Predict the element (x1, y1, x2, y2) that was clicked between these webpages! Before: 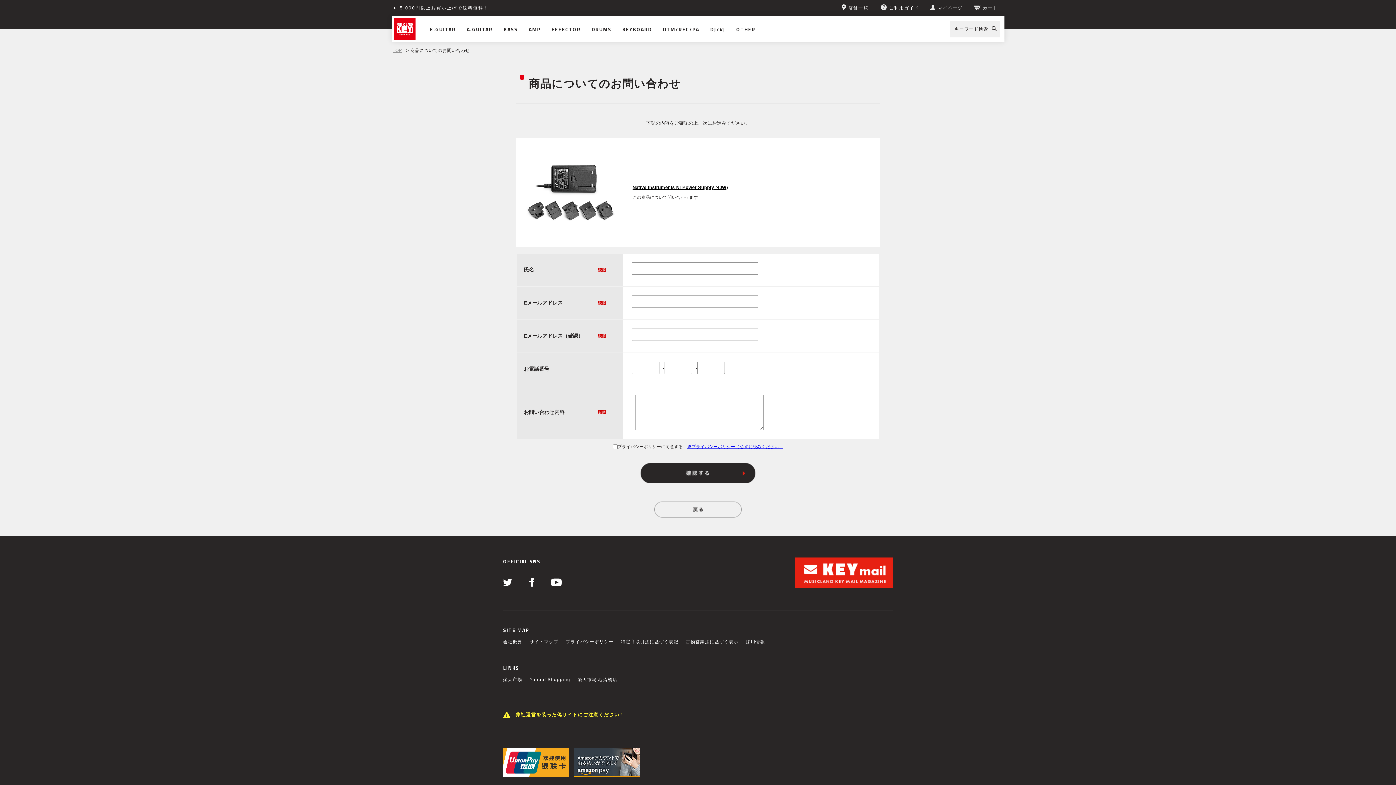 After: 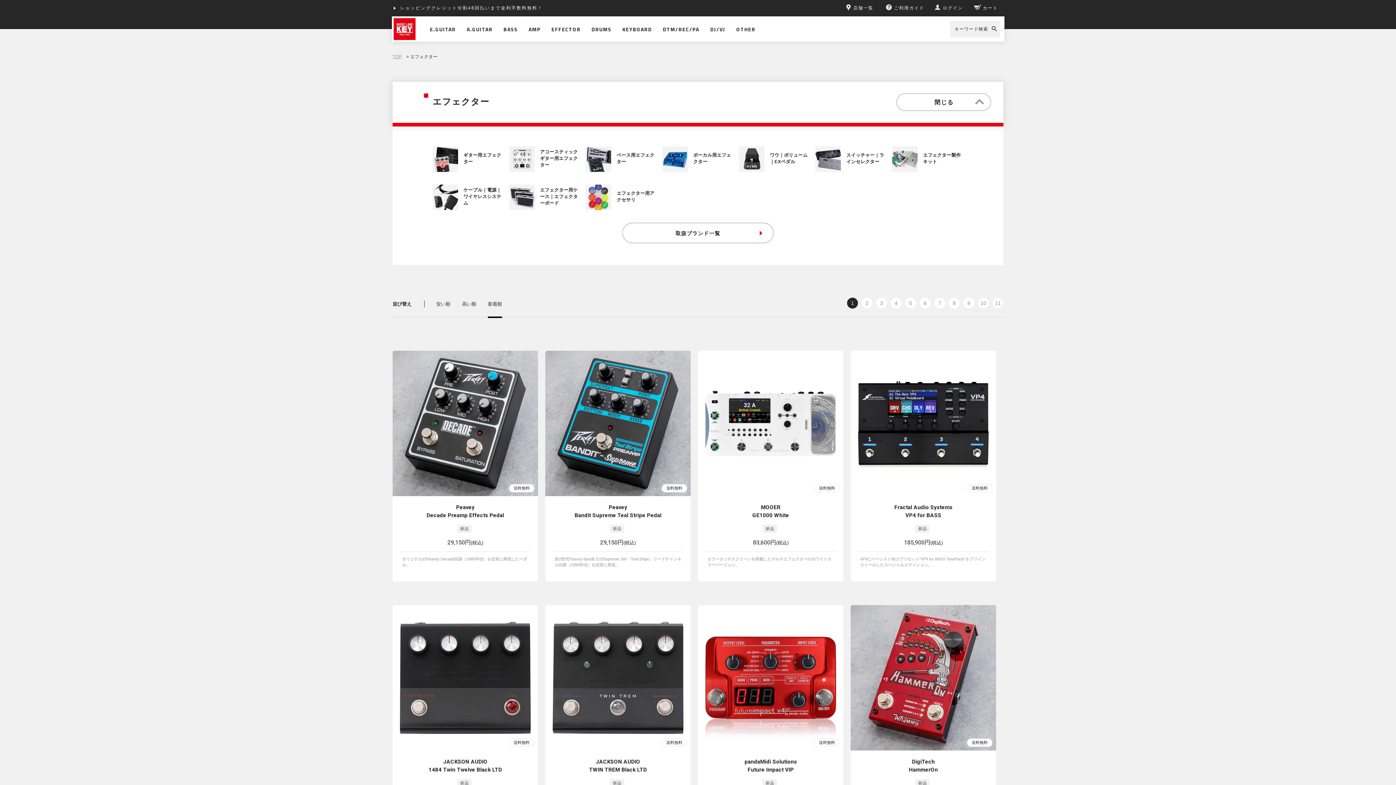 Action: bbox: (546, 16, 586, 41) label: EFFECTOR